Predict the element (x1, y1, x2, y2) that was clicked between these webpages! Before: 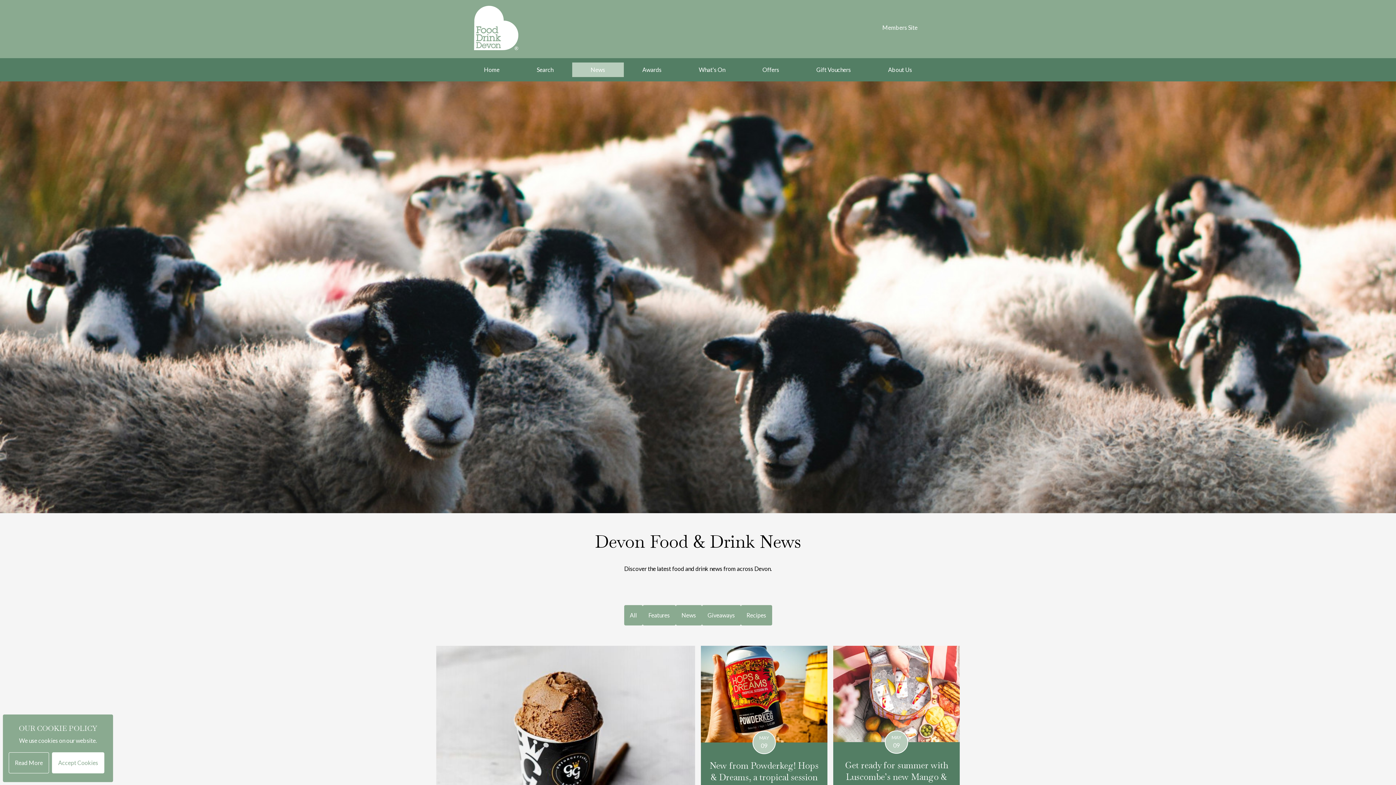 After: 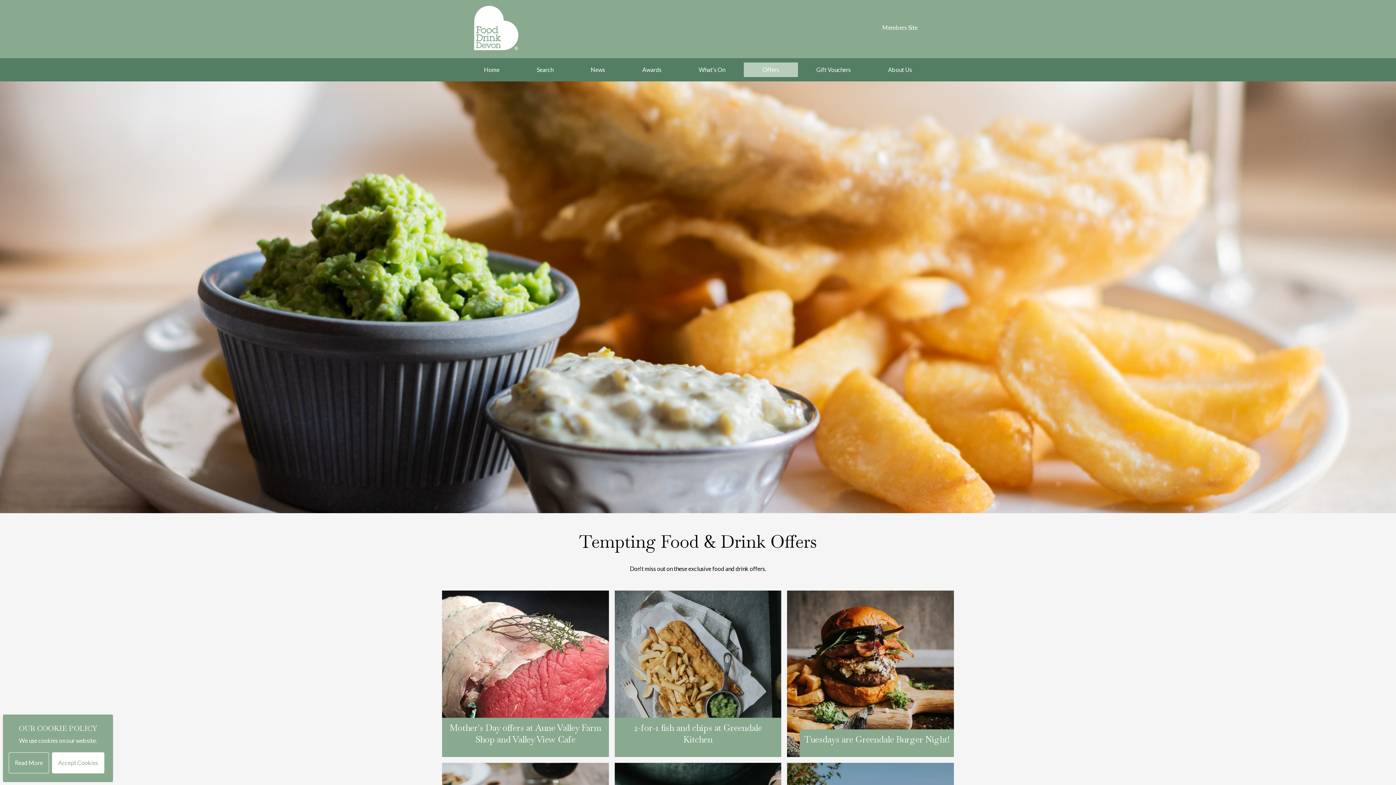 Action: bbox: (744, 62, 798, 76) label: Offers